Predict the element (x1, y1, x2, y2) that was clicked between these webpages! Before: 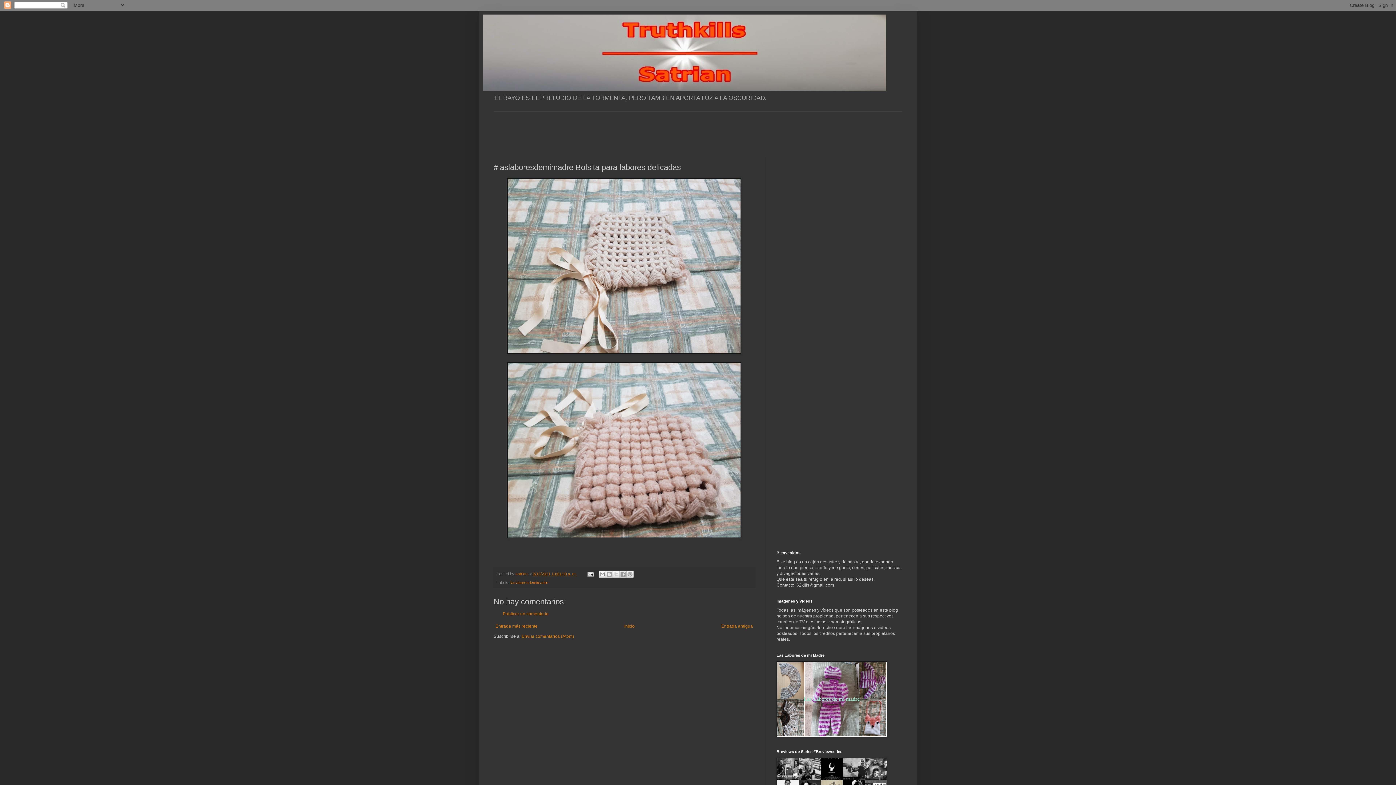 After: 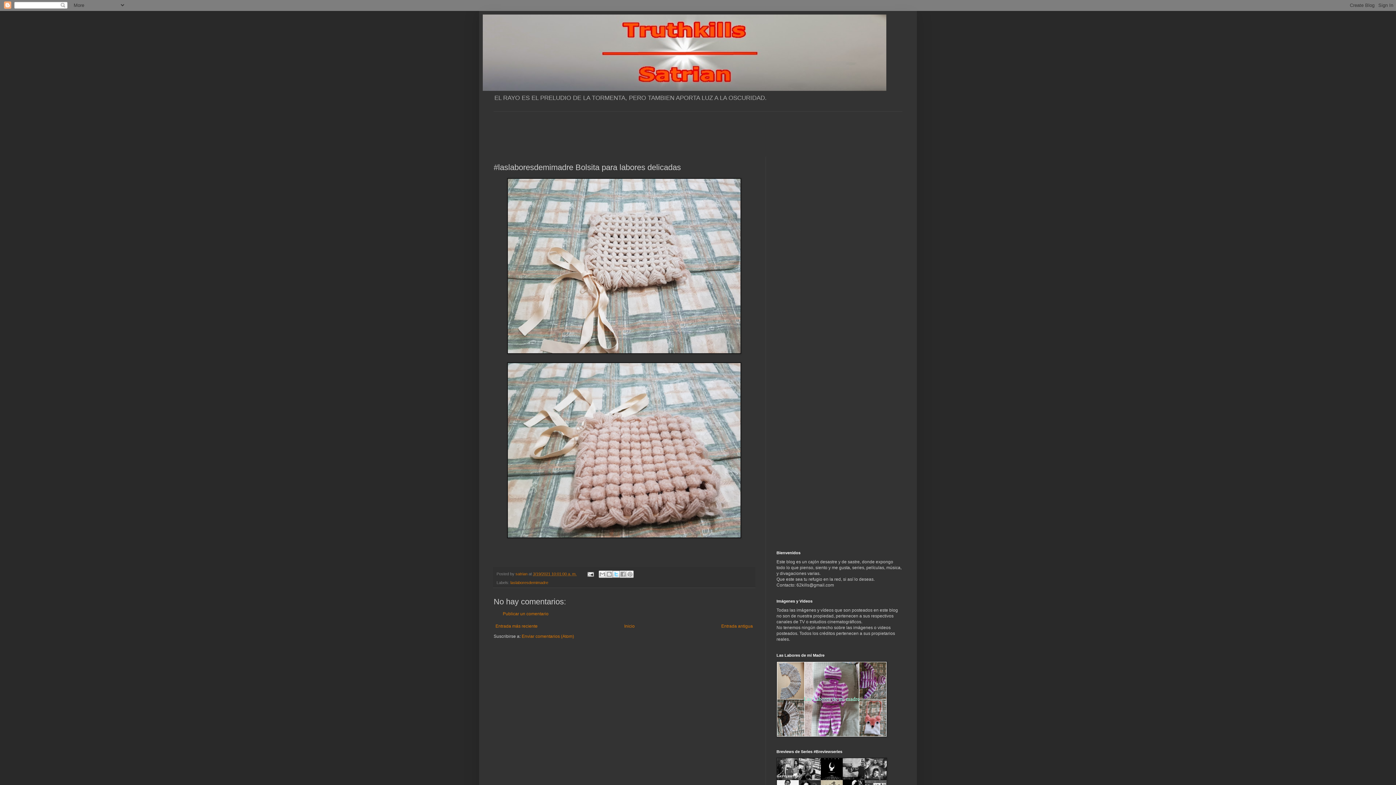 Action: bbox: (612, 571, 619, 578) label: Compartir en X